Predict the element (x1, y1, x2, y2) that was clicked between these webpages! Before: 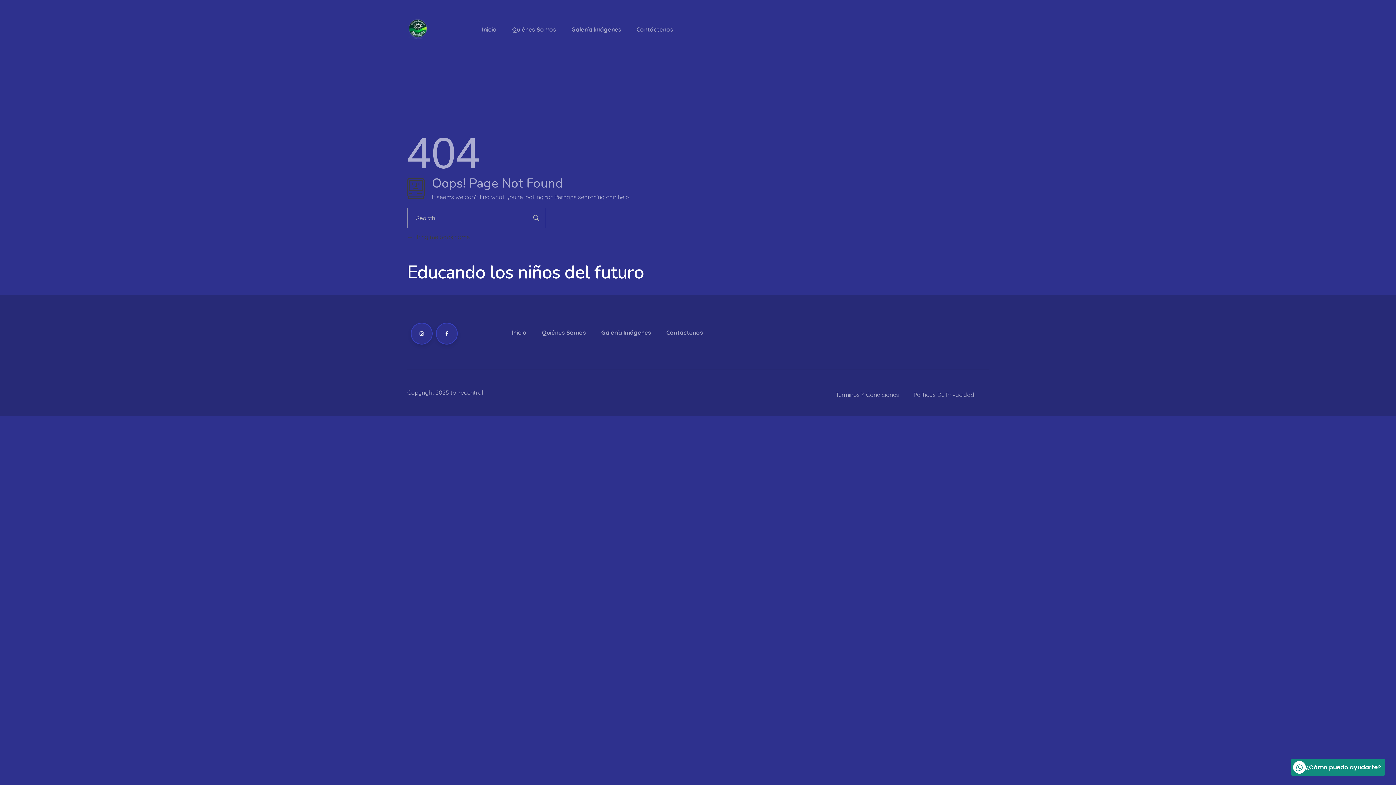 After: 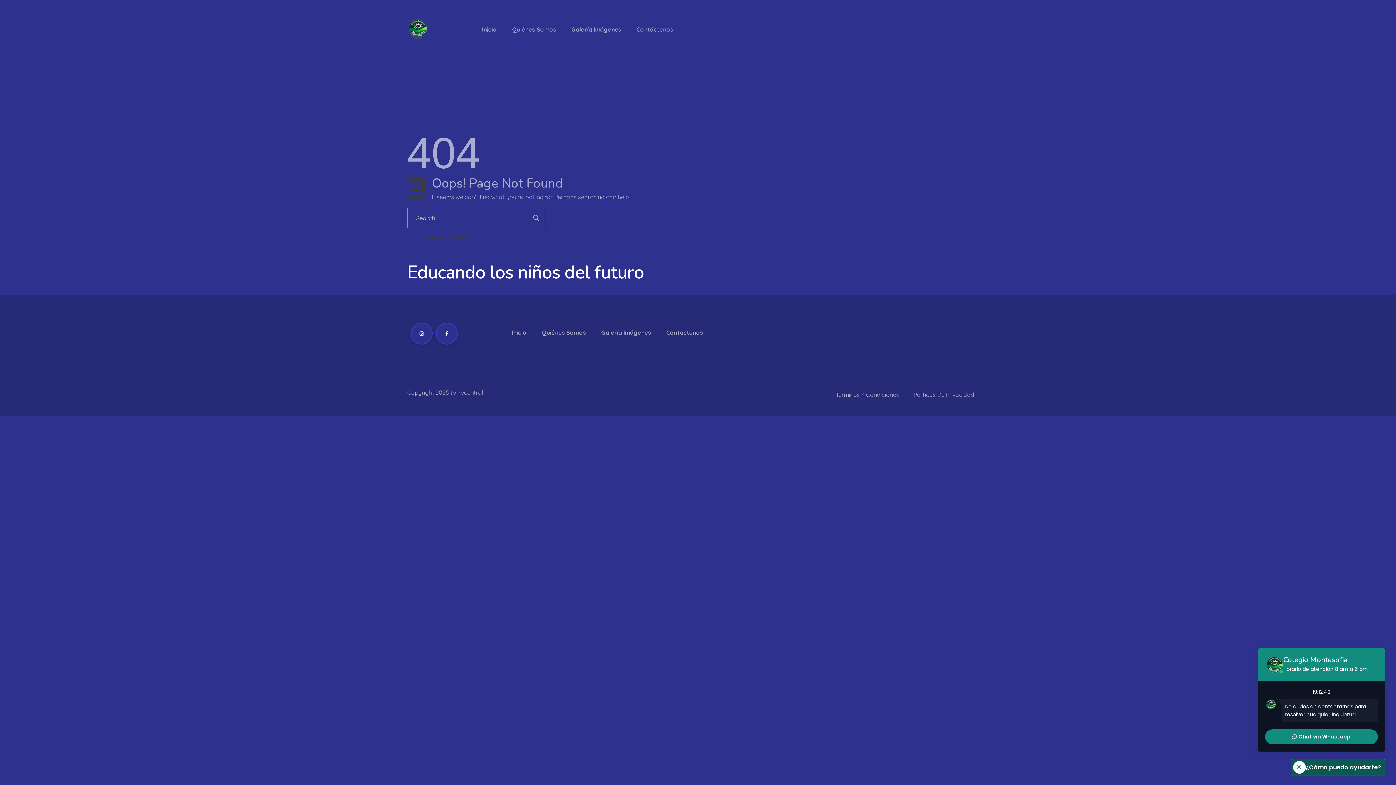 Action: label: ¿Cómo puedo ayudarte? bbox: (1291, 759, 1385, 776)